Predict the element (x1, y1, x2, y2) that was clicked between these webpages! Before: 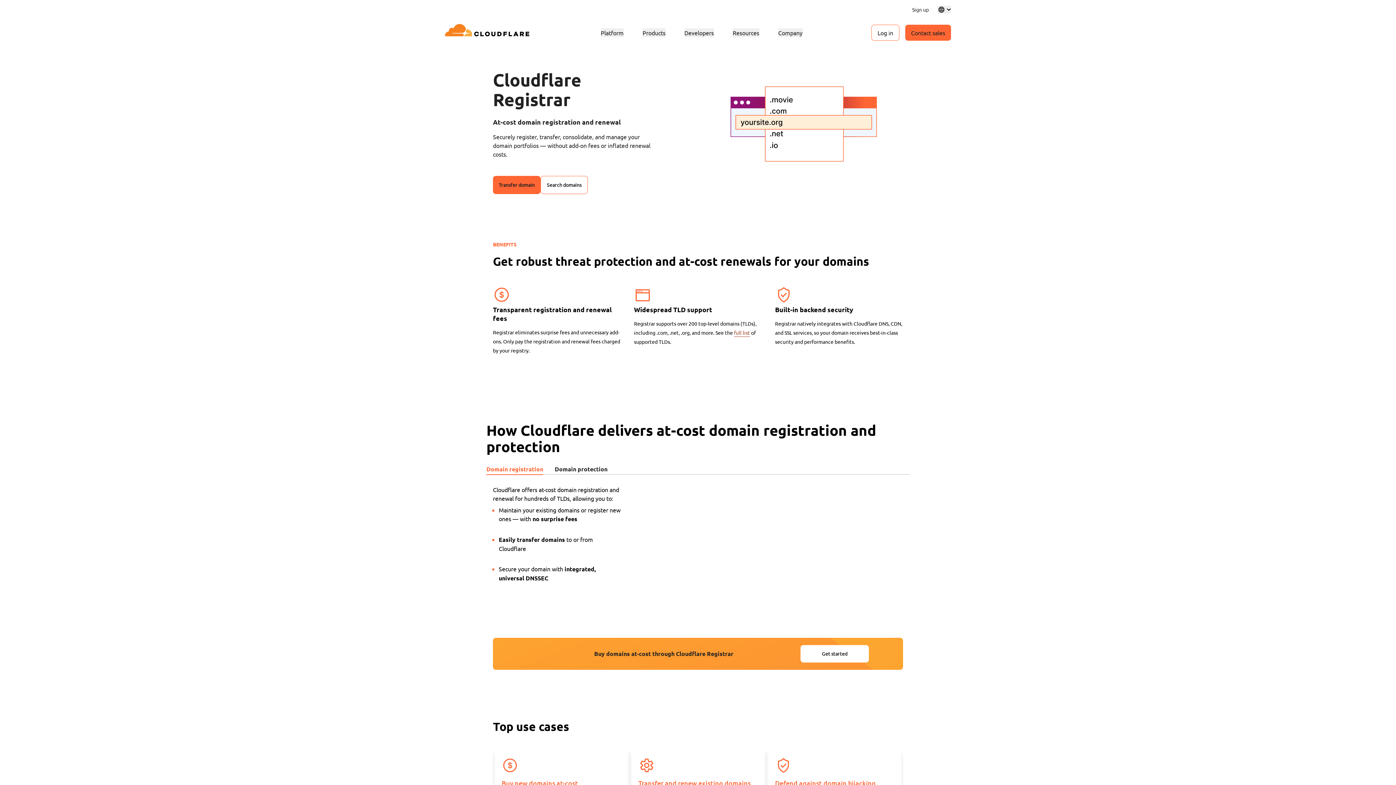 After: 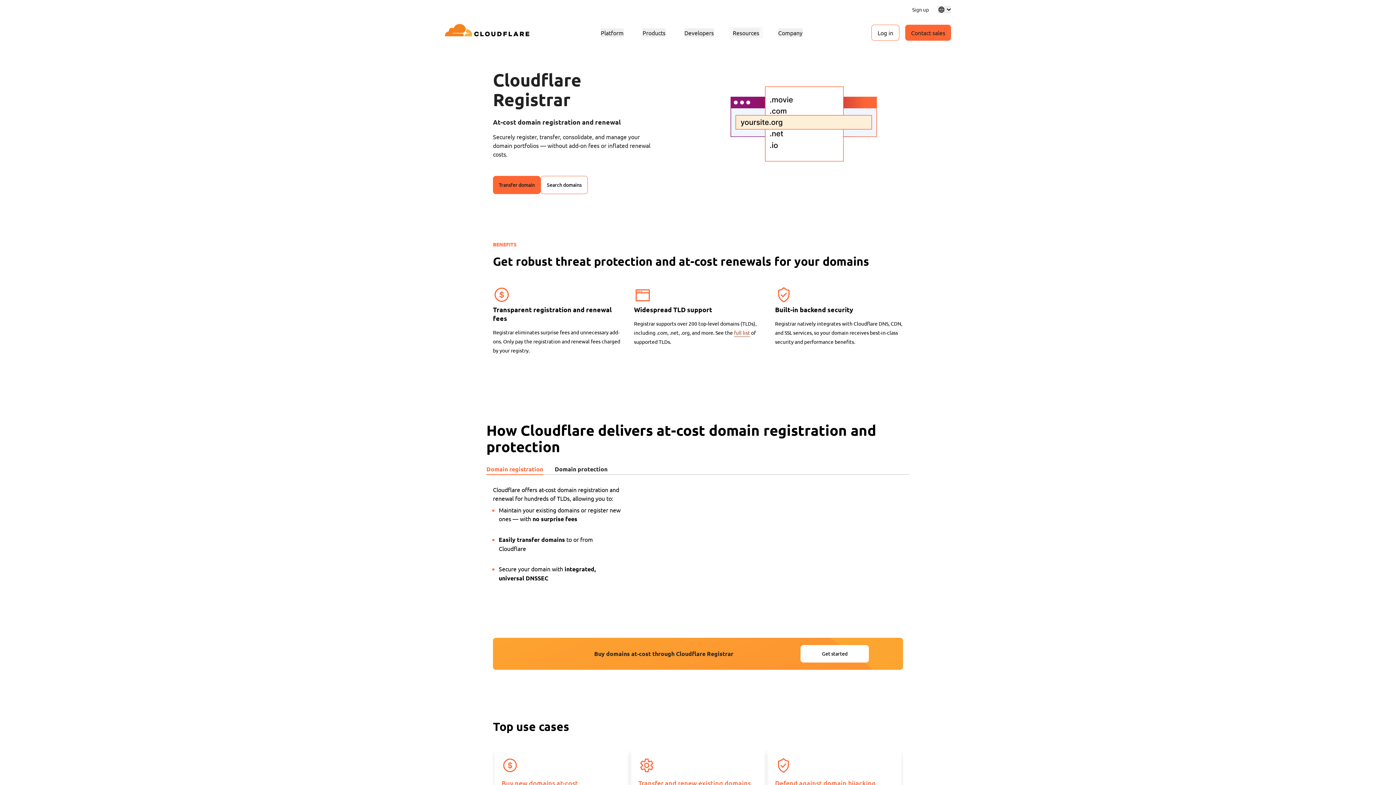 Action: bbox: (732, 28, 759, 37) label: Resources